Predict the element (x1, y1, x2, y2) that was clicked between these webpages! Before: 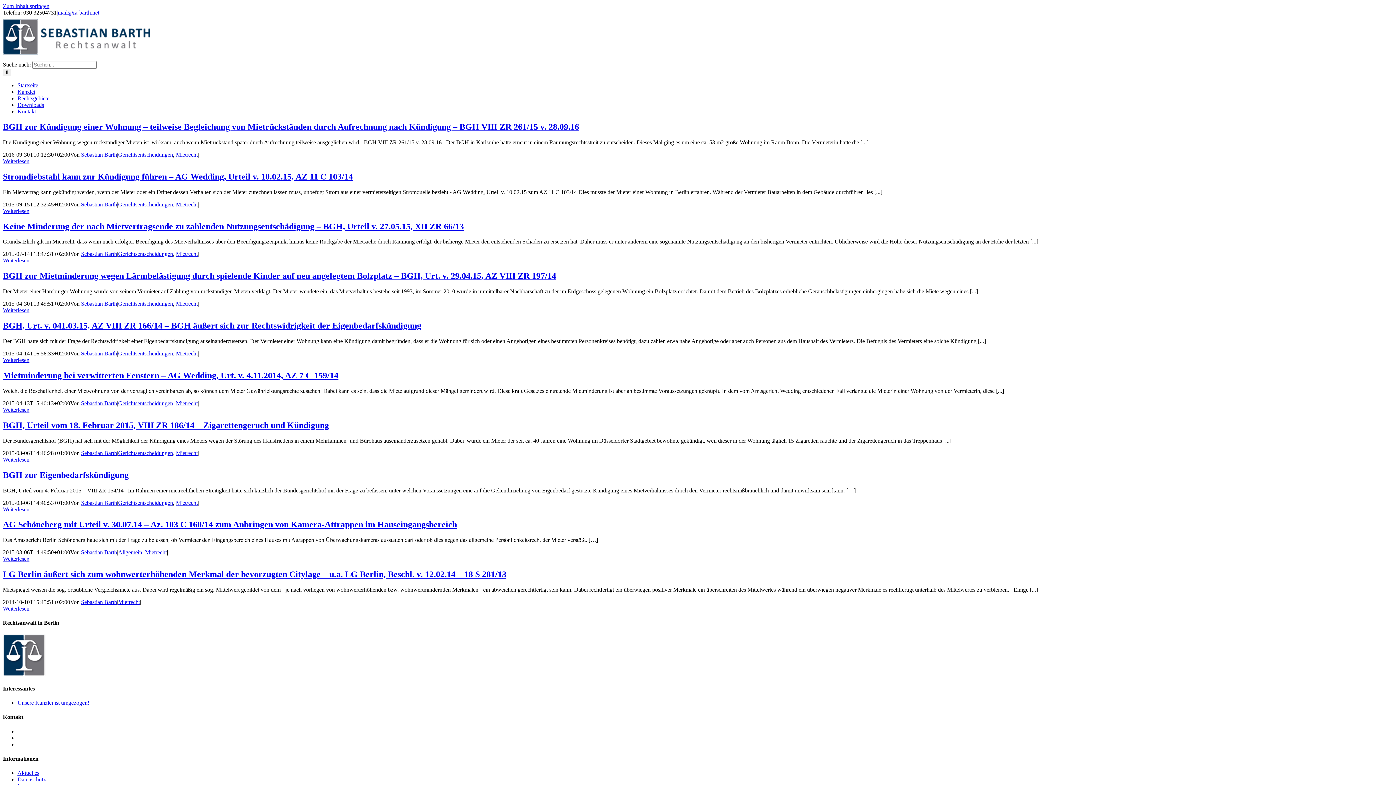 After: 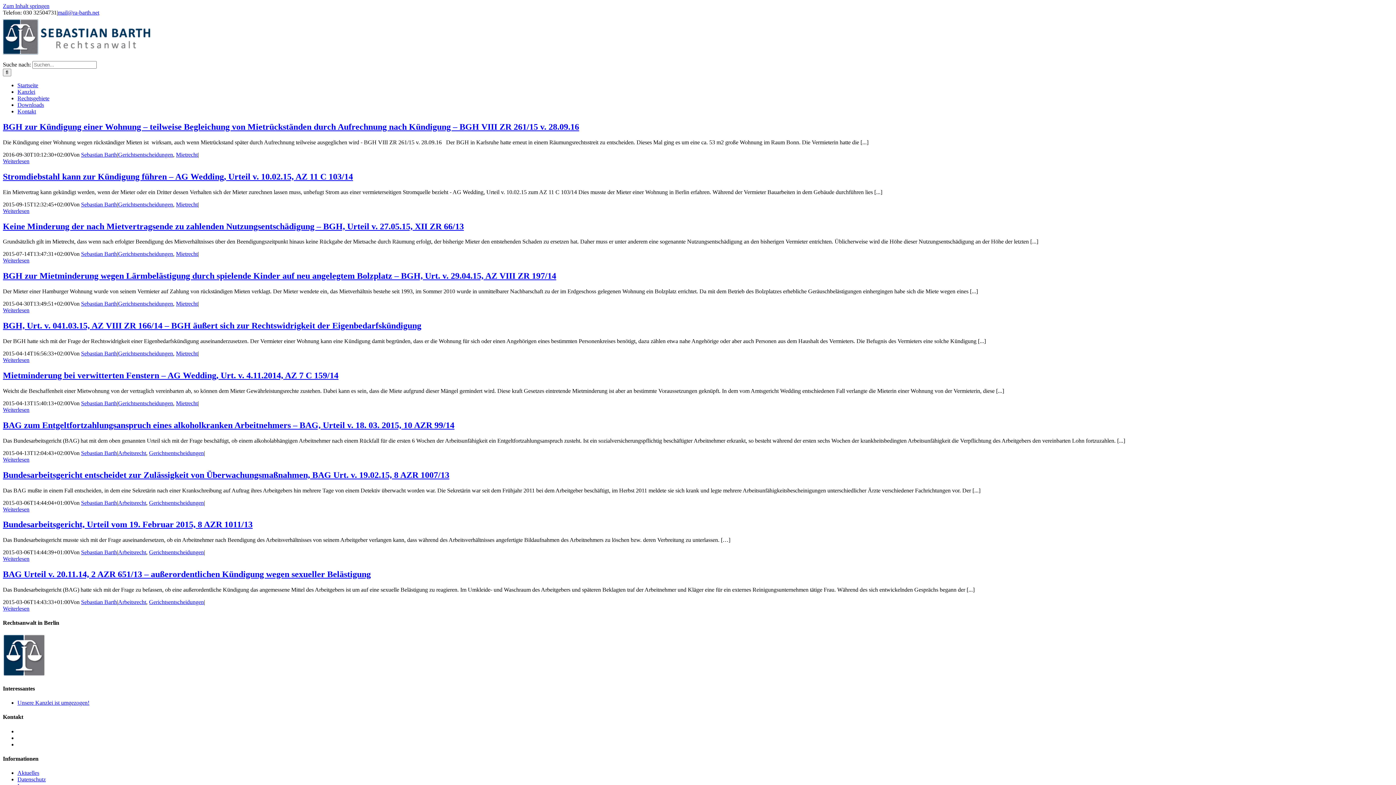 Action: bbox: (118, 151, 173, 157) label: Gerichtsentscheidungen